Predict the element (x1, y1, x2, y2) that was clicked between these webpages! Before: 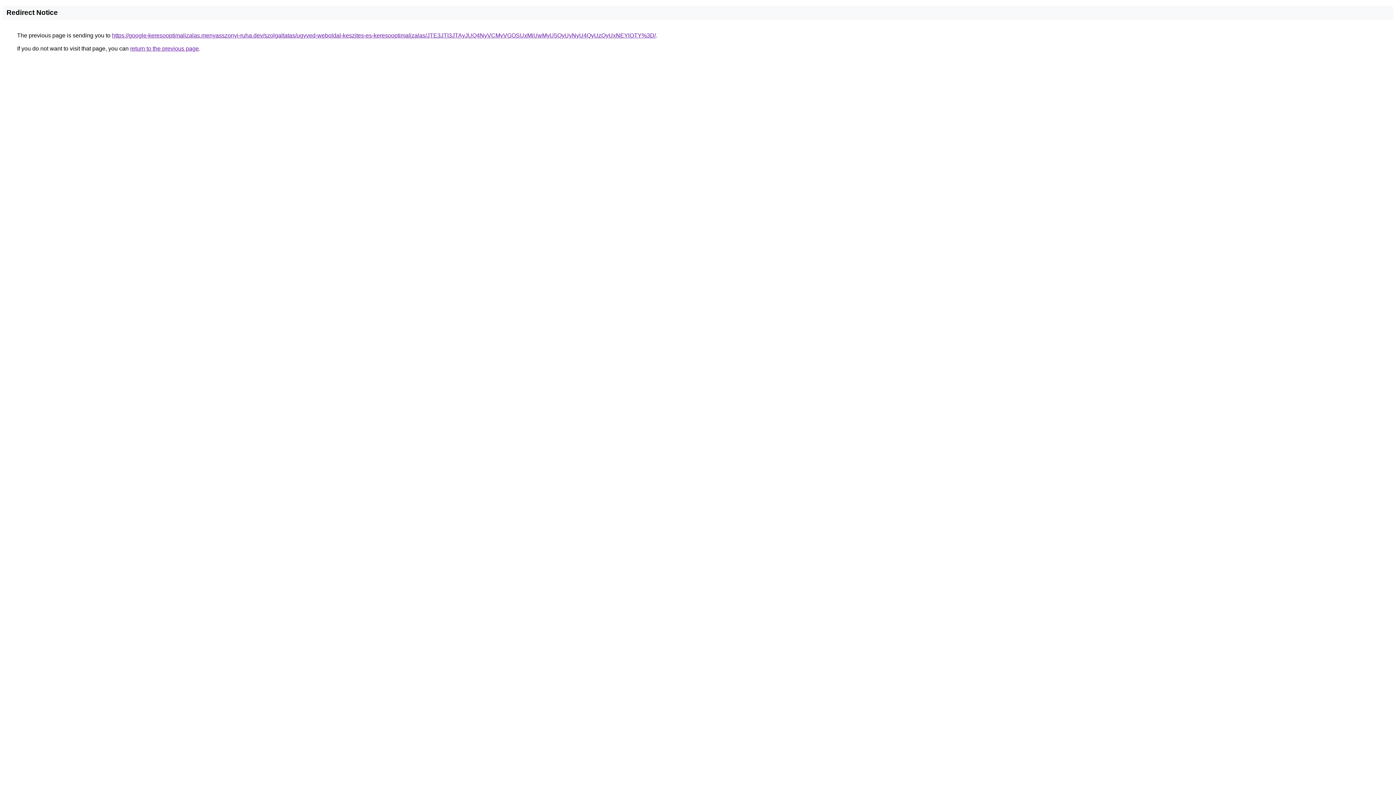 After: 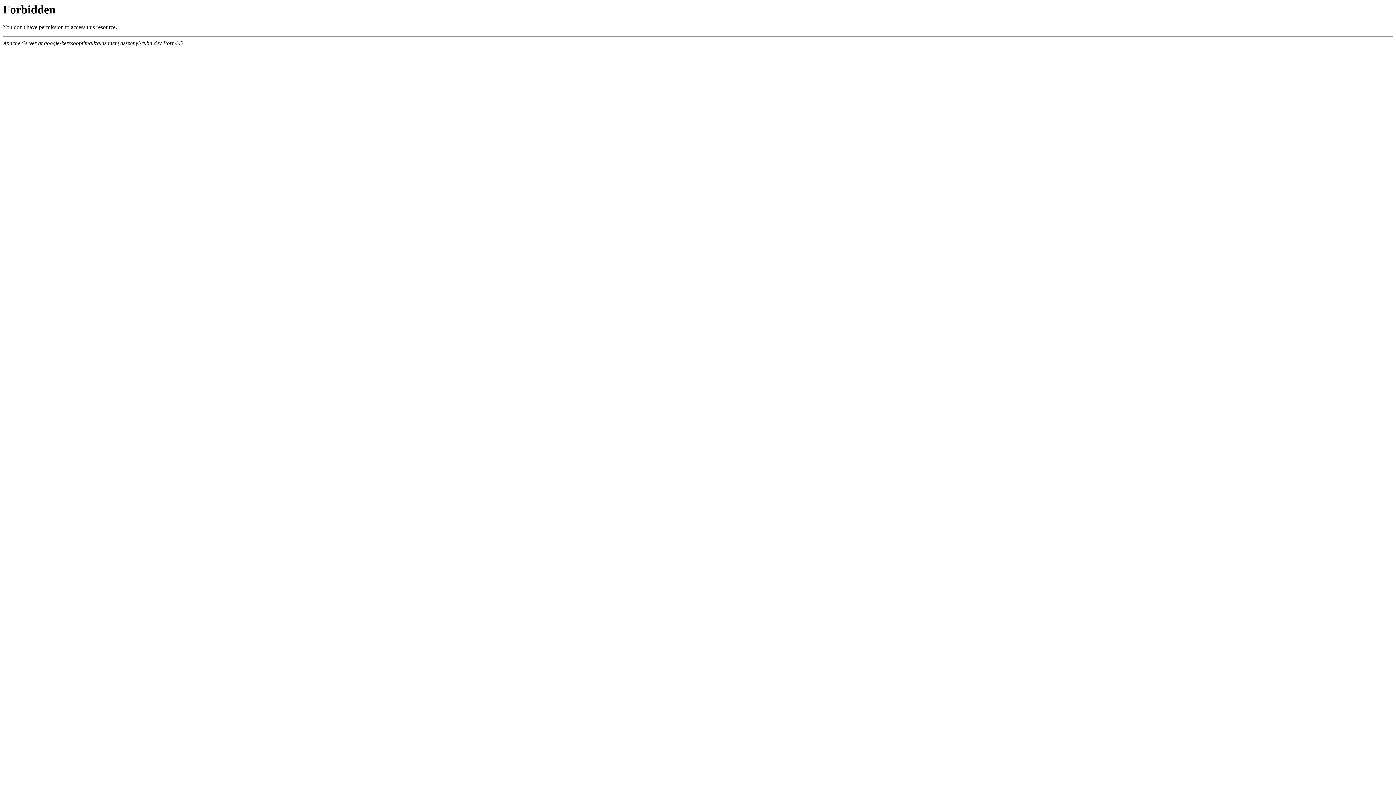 Action: bbox: (112, 32, 656, 38) label: https://google-keresooptimalizalas.menyasszonyi-ruha.dev/szolgaltatas/ugyved-weboldal-keszites-es-keresooptimalizalas/JTE3JTI3JTAyJUQ4NyVCMyVGOSUxMiUwMyU5QyUyNyU4QyUzQyUxNEYlOTY%3D/